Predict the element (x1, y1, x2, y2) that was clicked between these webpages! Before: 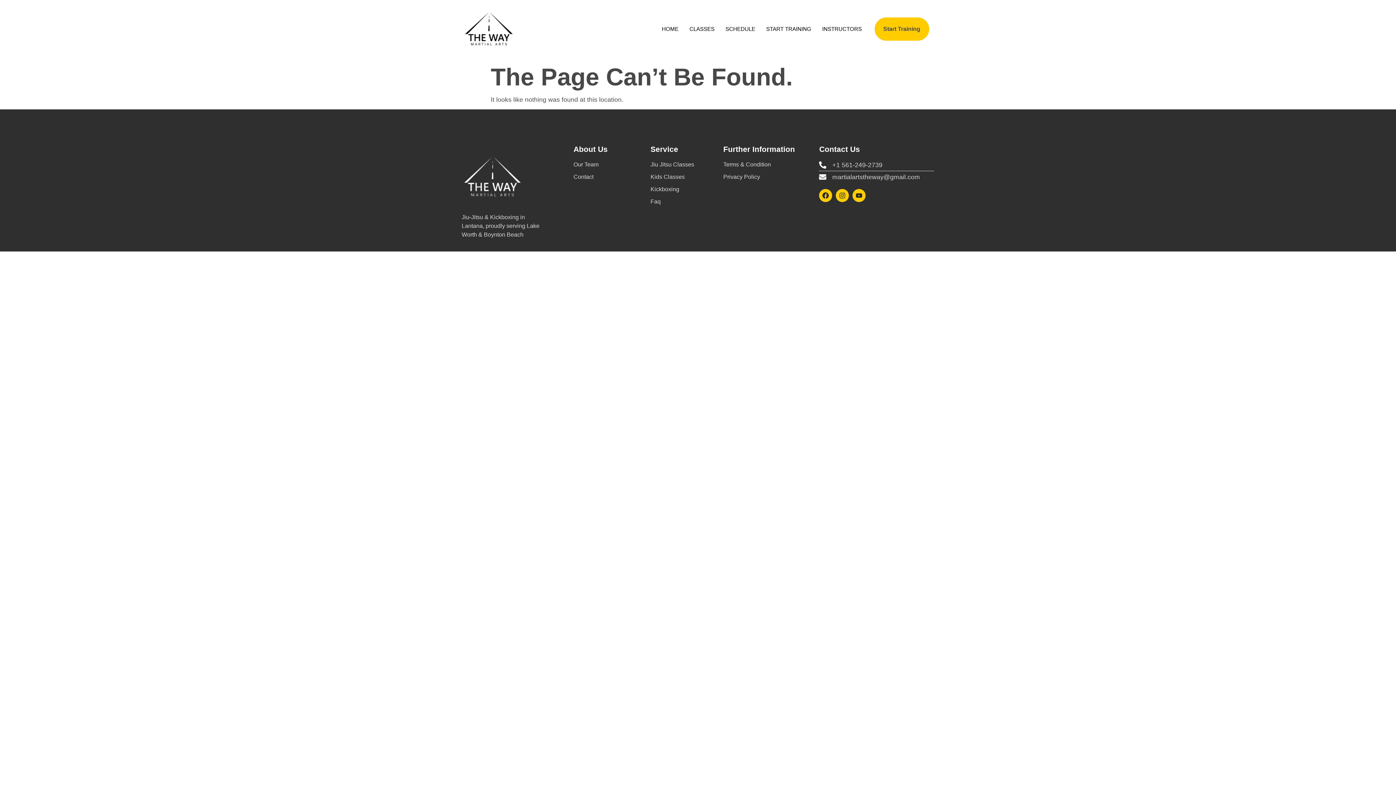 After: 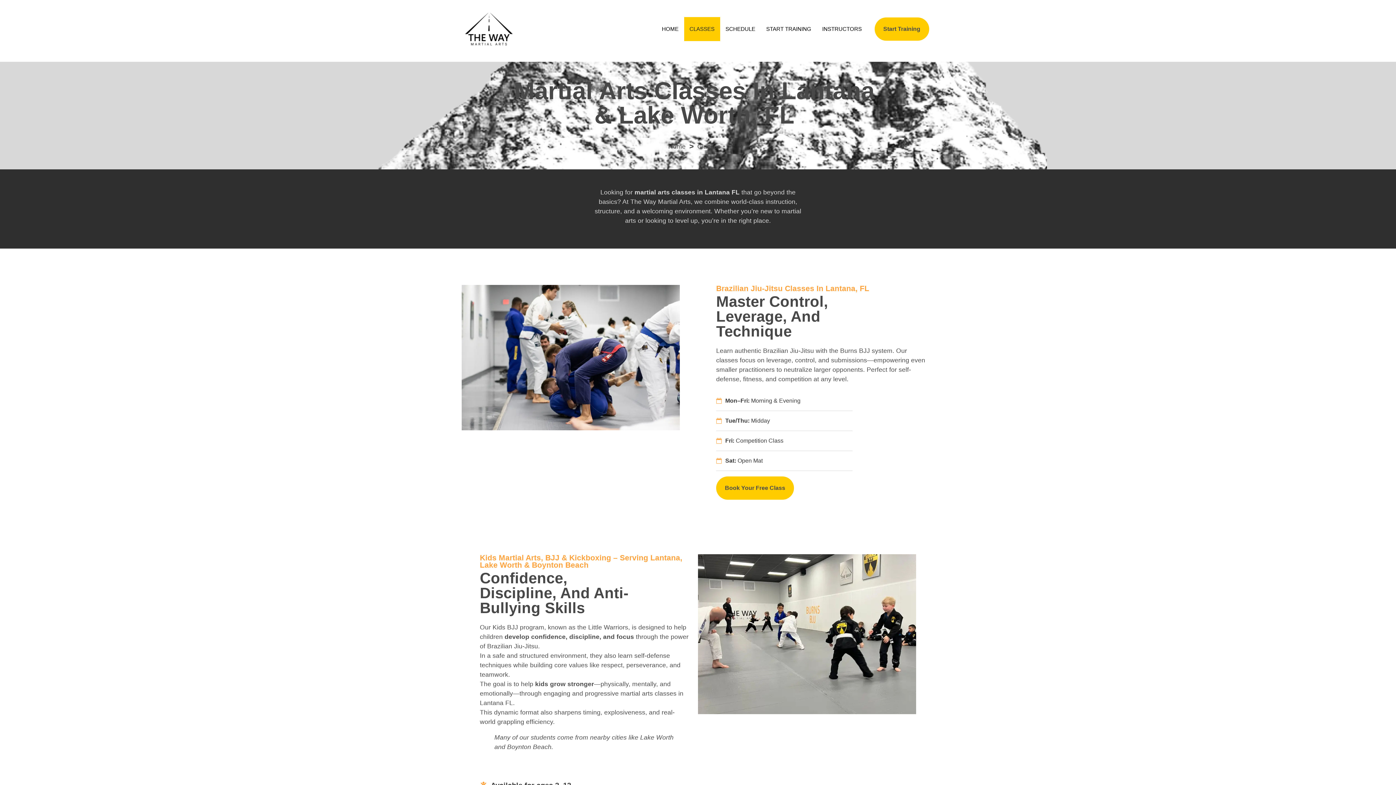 Action: label: CLASSES bbox: (684, 17, 720, 41)